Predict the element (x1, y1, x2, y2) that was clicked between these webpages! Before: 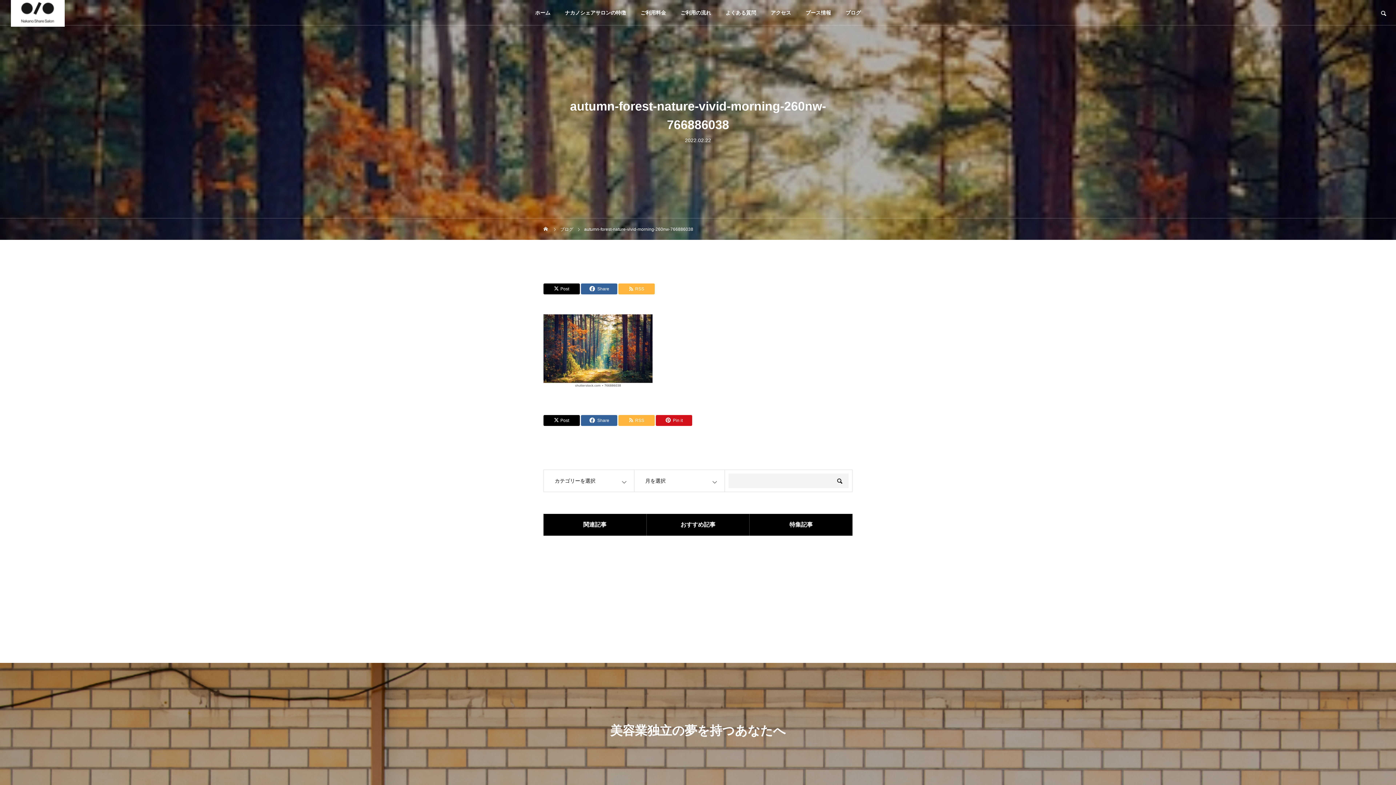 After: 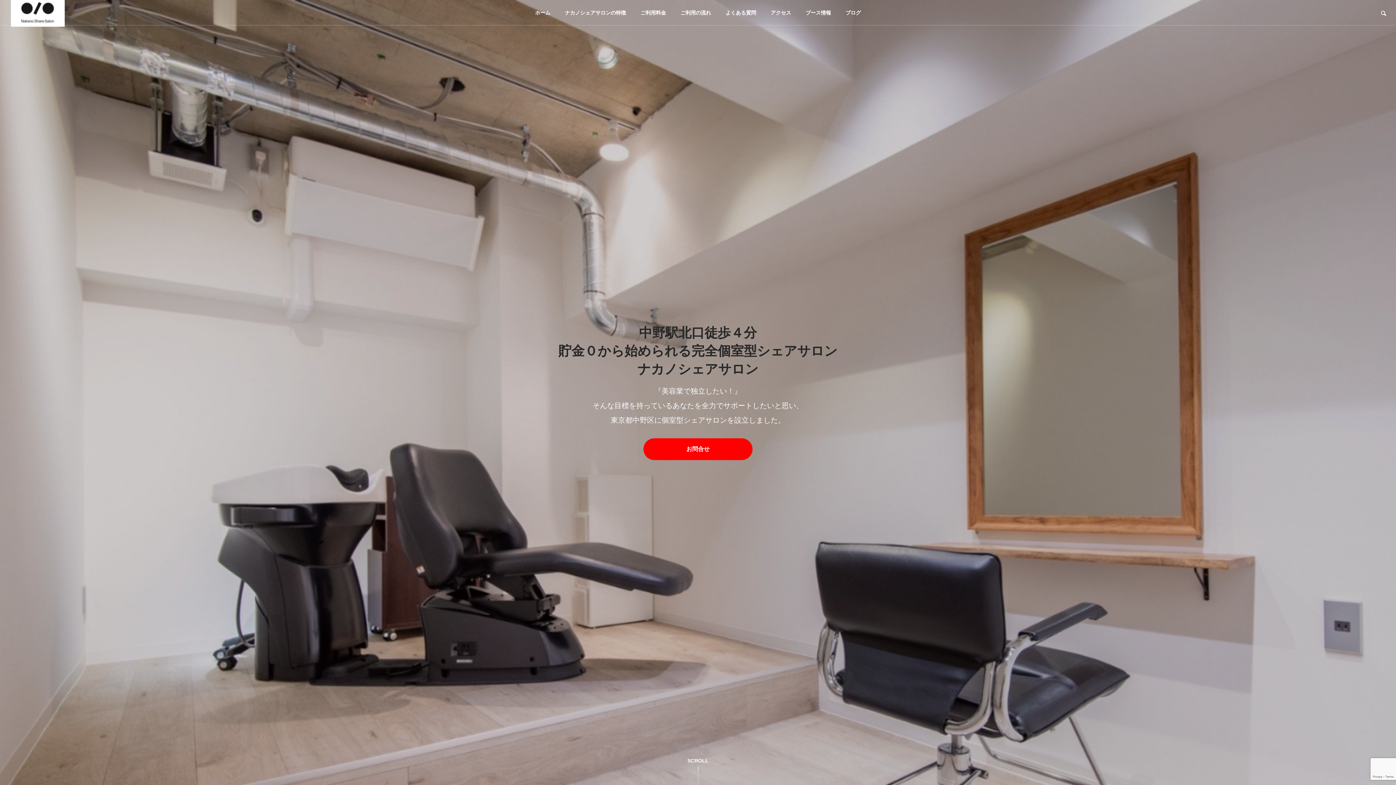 Action: label: ホーム bbox: (543, 218, 549, 240)